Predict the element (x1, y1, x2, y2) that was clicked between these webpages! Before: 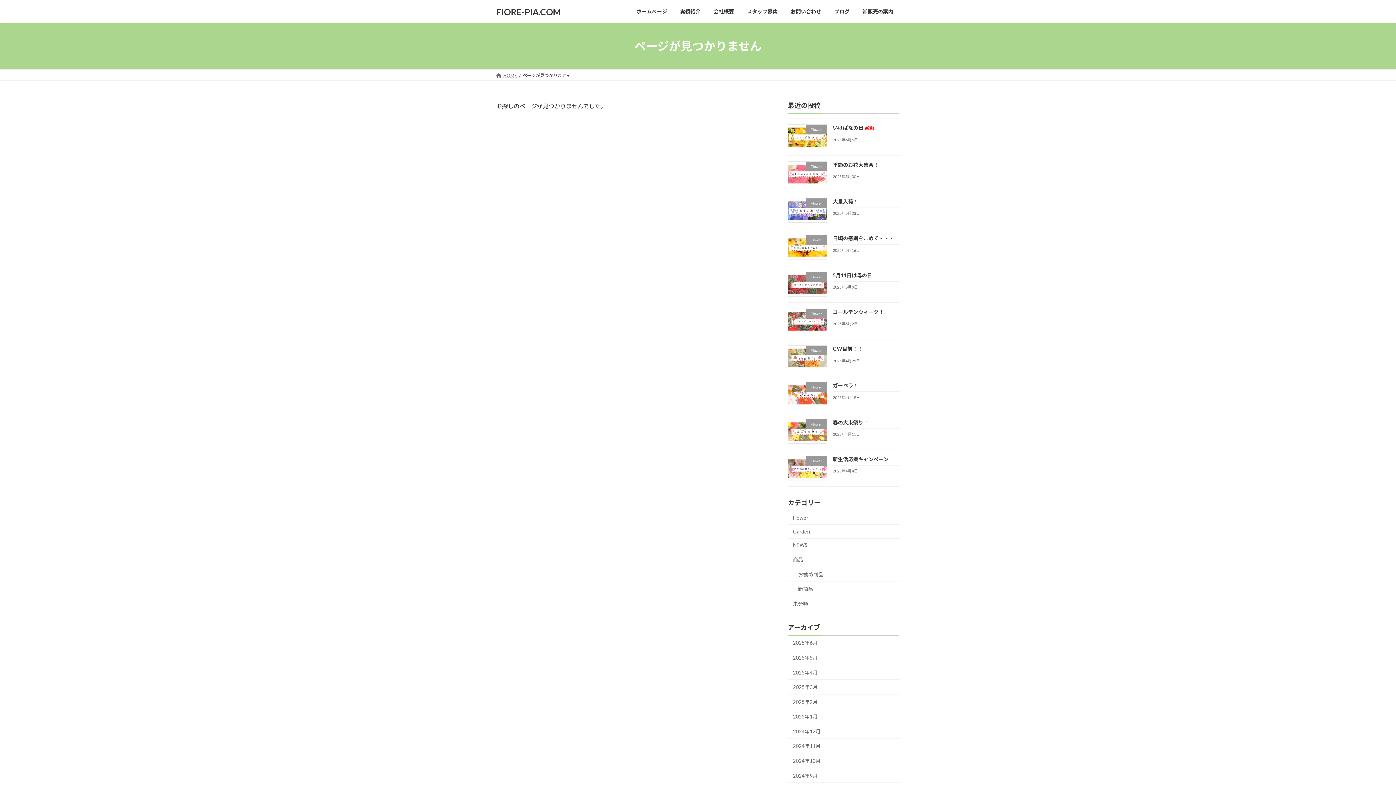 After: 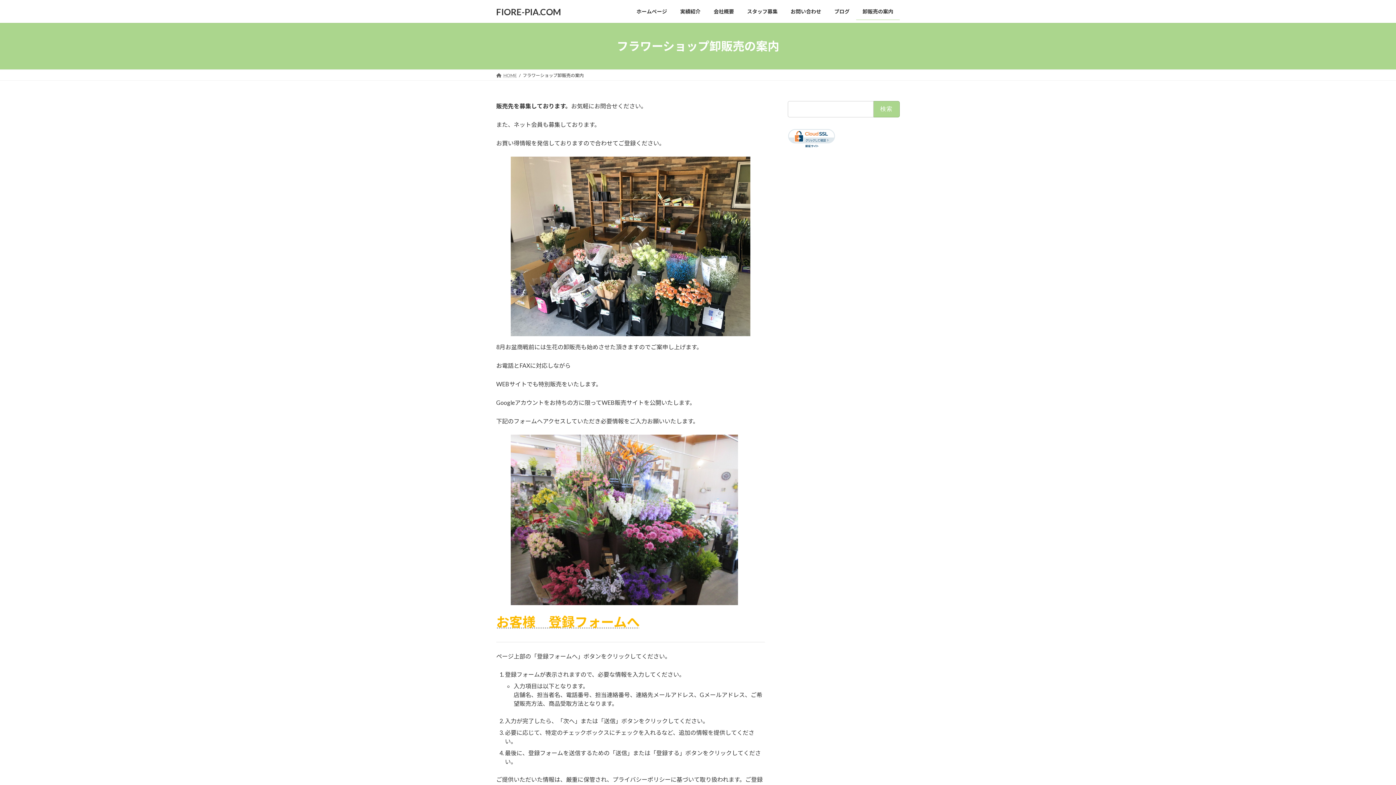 Action: bbox: (856, 2, 900, 19) label: 卸販売の案内